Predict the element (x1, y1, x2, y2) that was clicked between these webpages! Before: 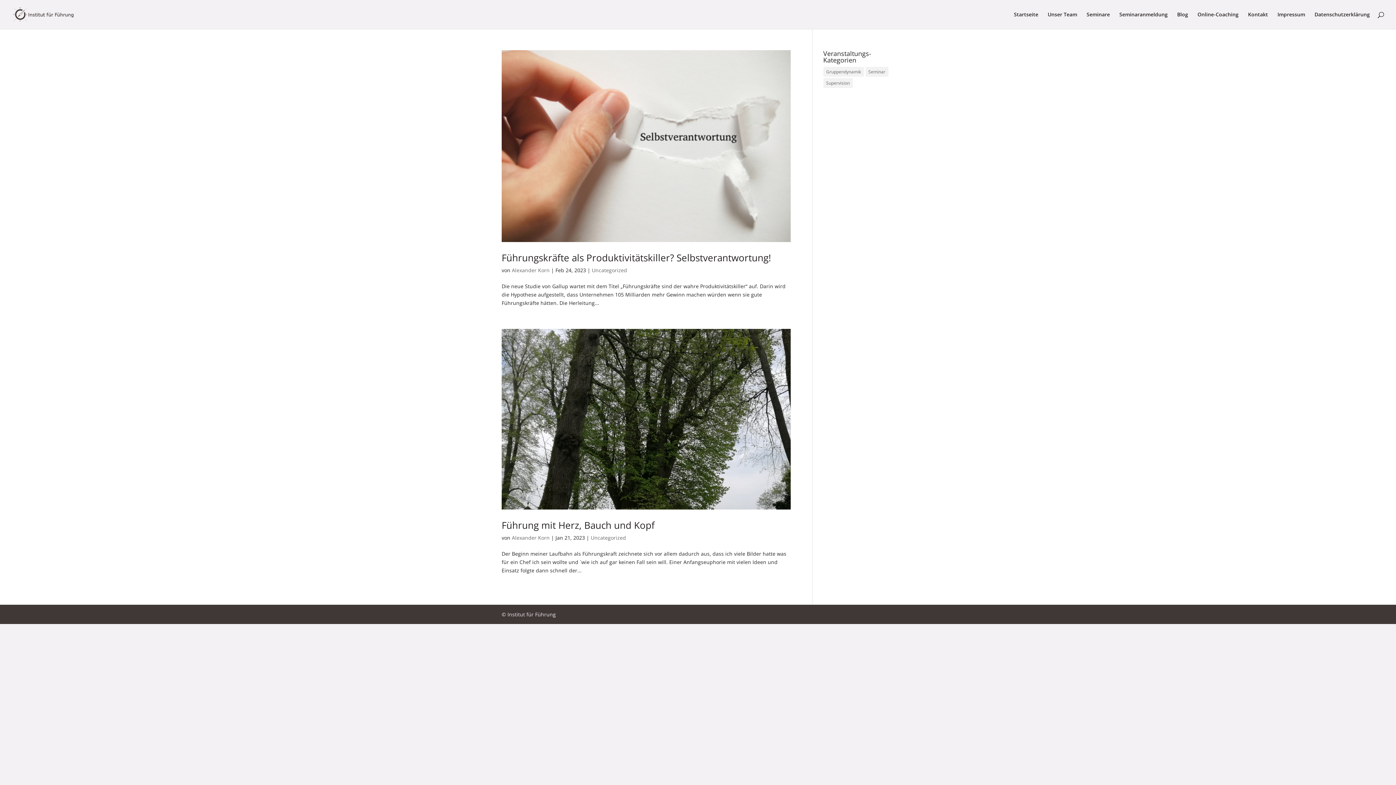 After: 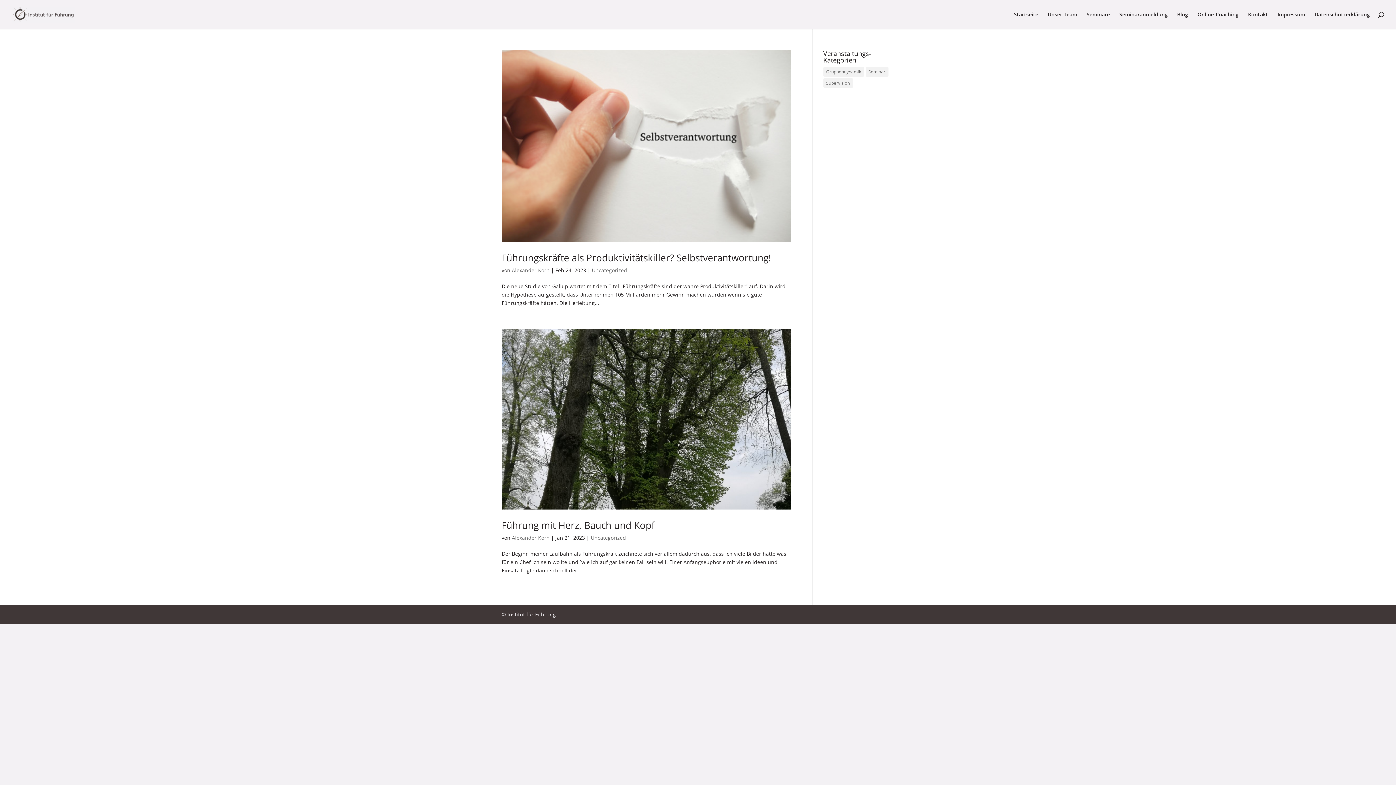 Action: label: Uncategorized bbox: (592, 266, 627, 273)